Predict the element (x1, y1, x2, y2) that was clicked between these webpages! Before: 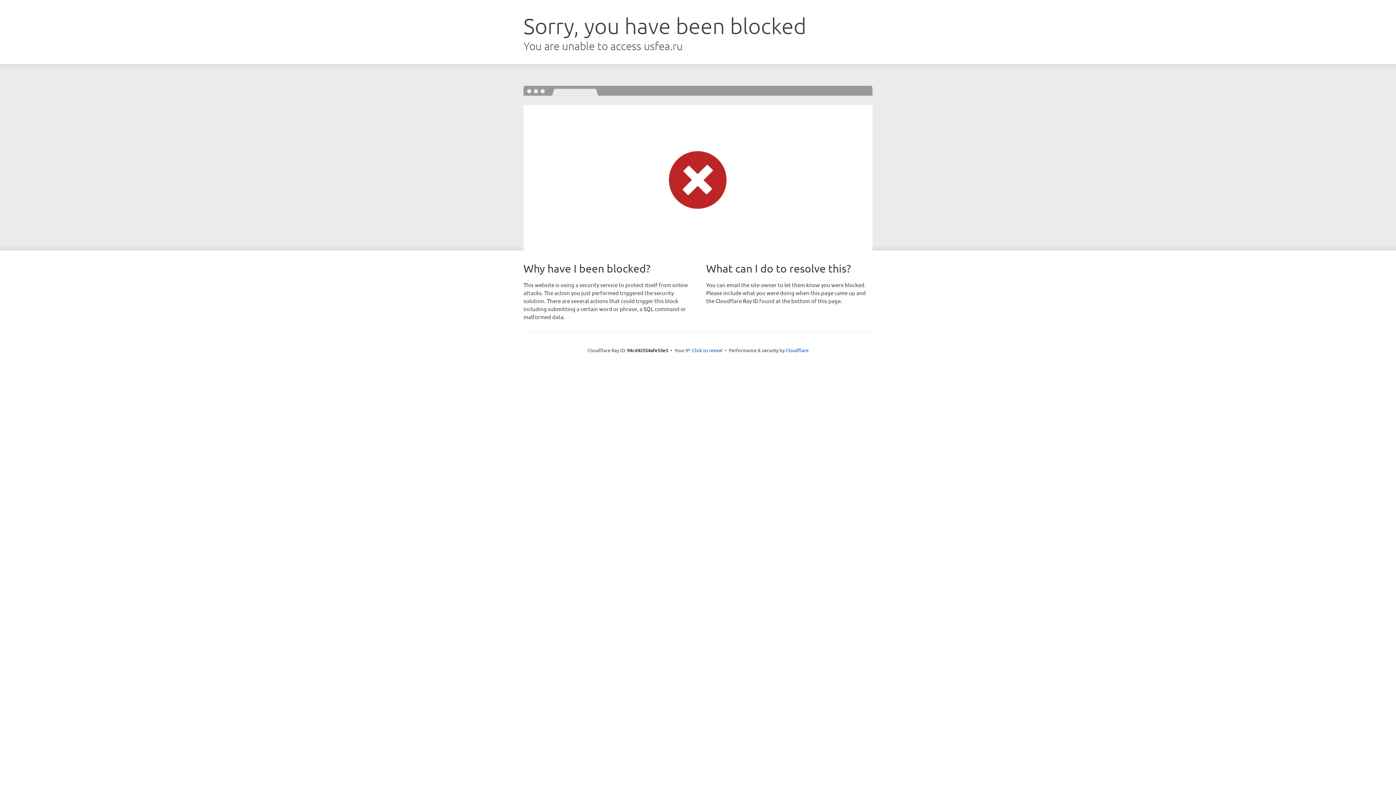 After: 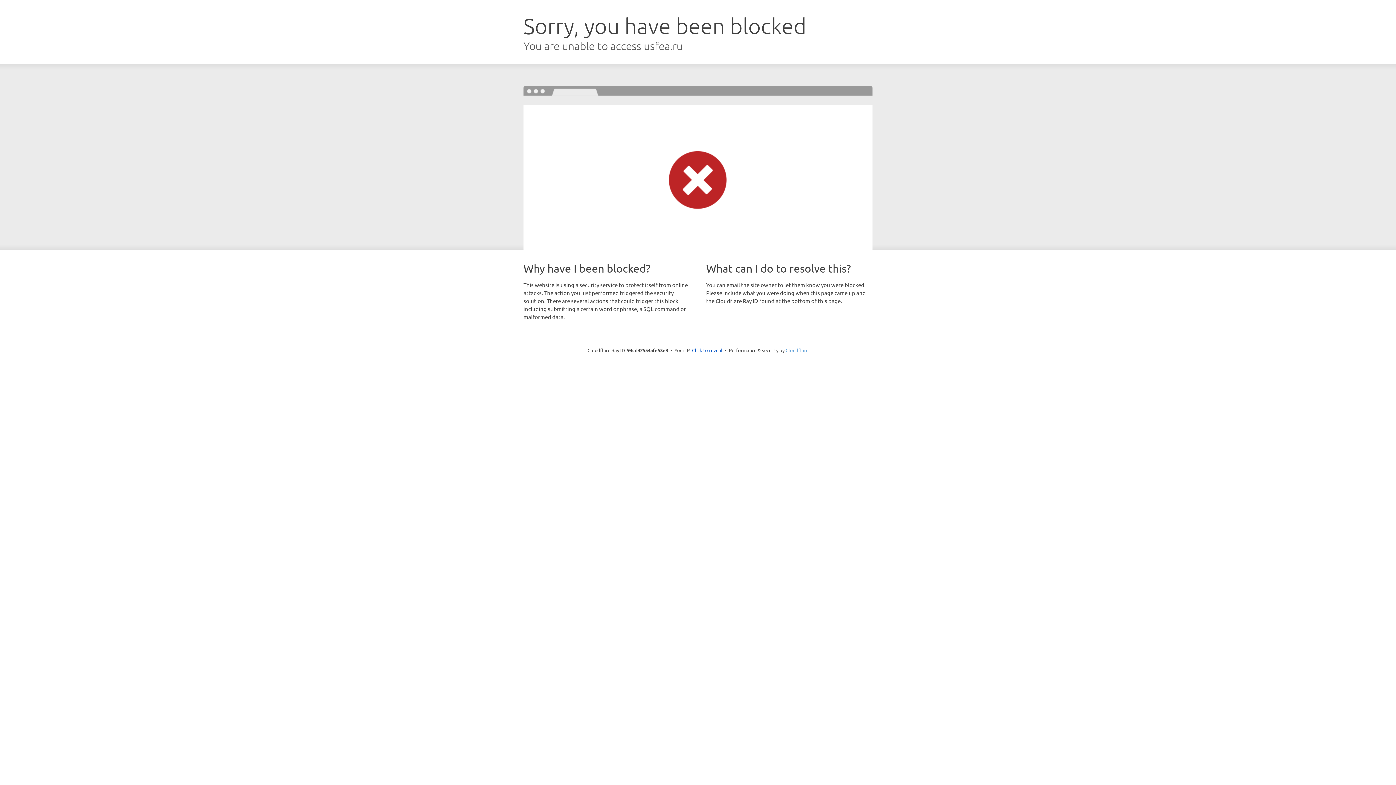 Action: label: Cloudflare bbox: (785, 347, 808, 353)